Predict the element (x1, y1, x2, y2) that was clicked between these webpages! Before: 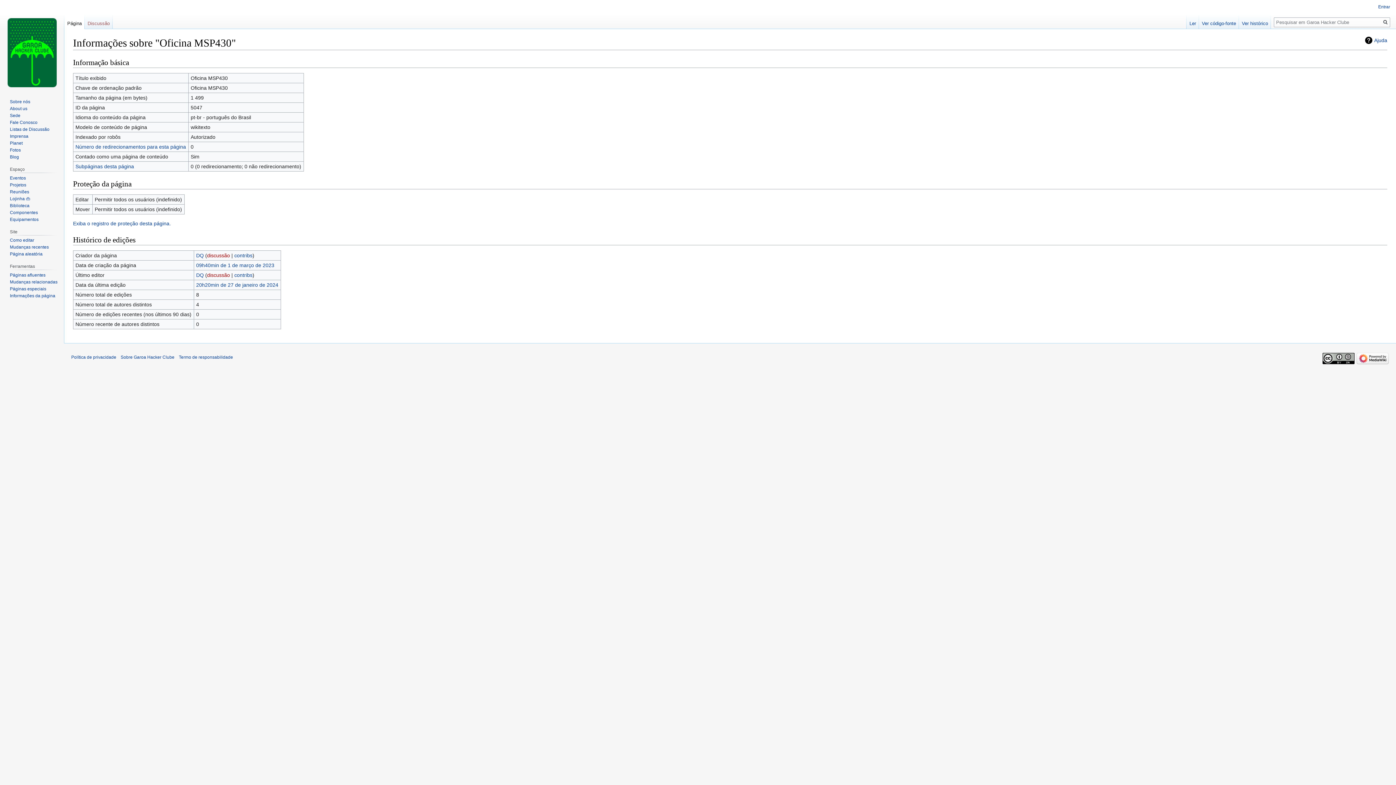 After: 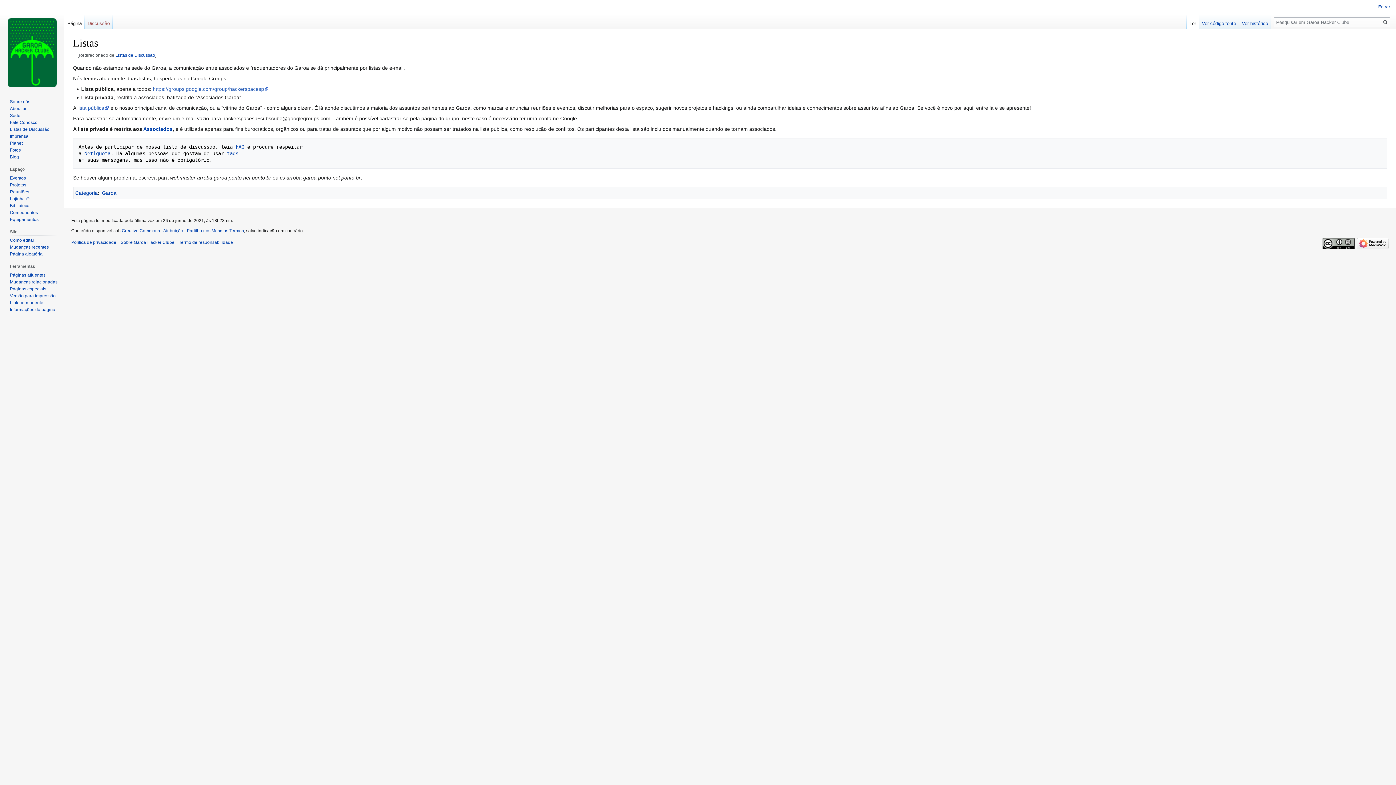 Action: bbox: (9, 126, 49, 131) label: Listas de Discussão